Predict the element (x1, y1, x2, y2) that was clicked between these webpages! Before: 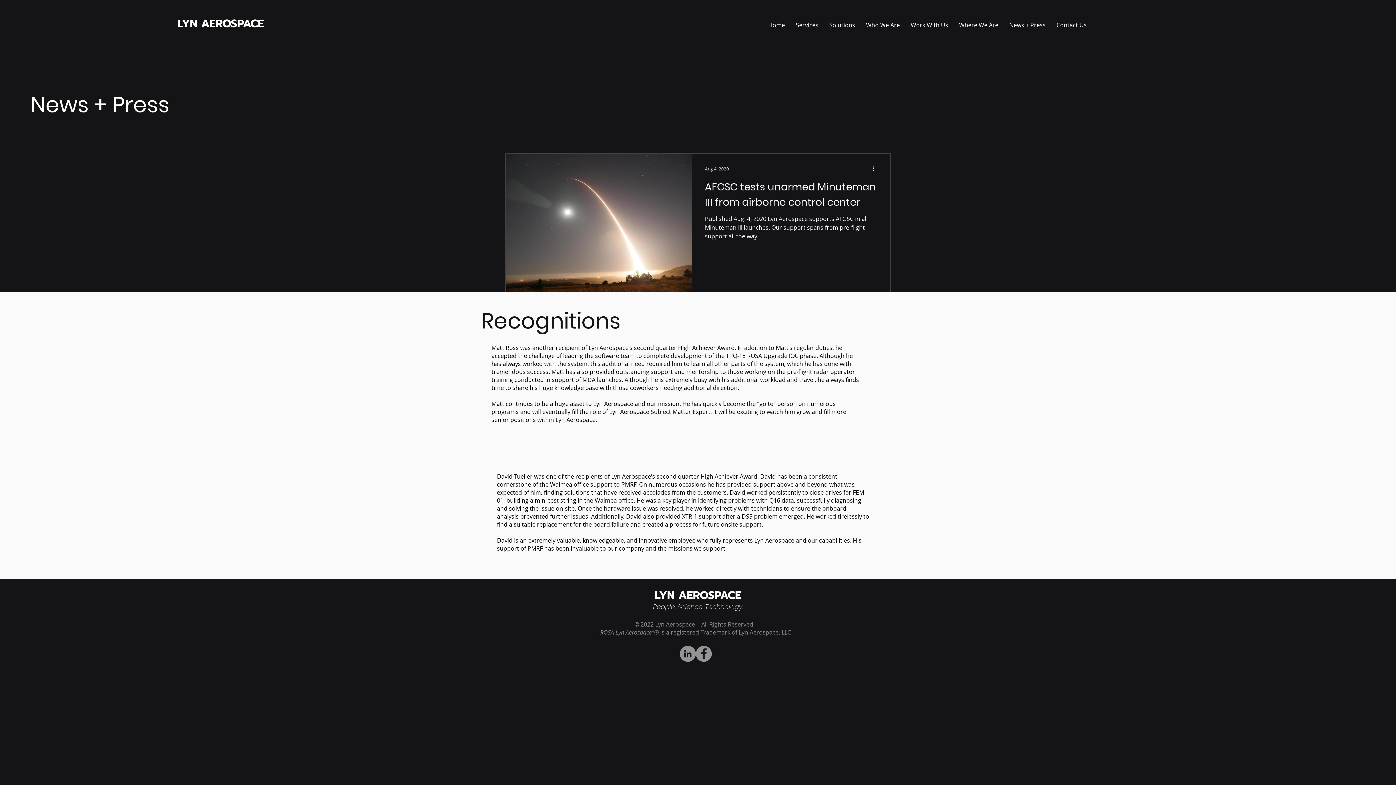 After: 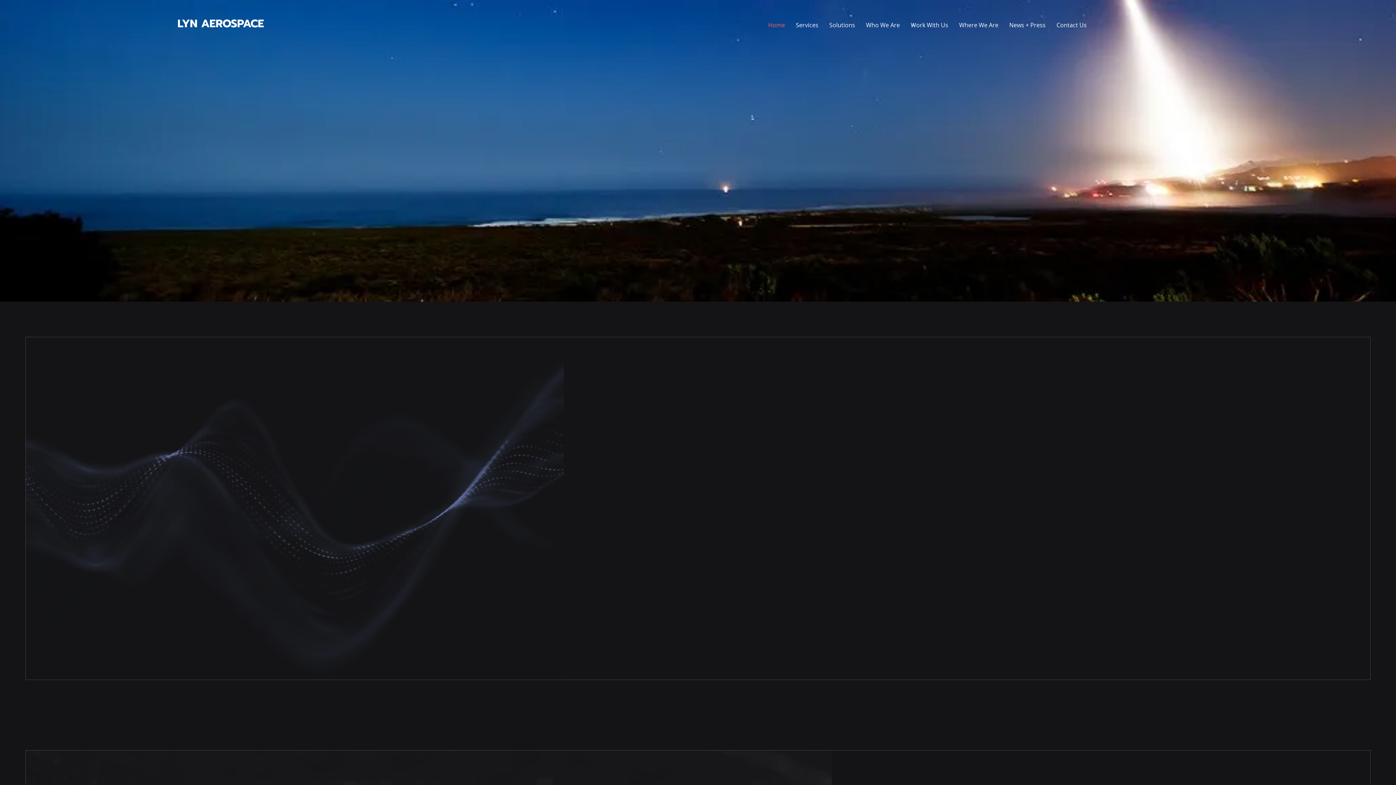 Action: bbox: (177, 16, 264, 31) label: LYN AEROSPACE